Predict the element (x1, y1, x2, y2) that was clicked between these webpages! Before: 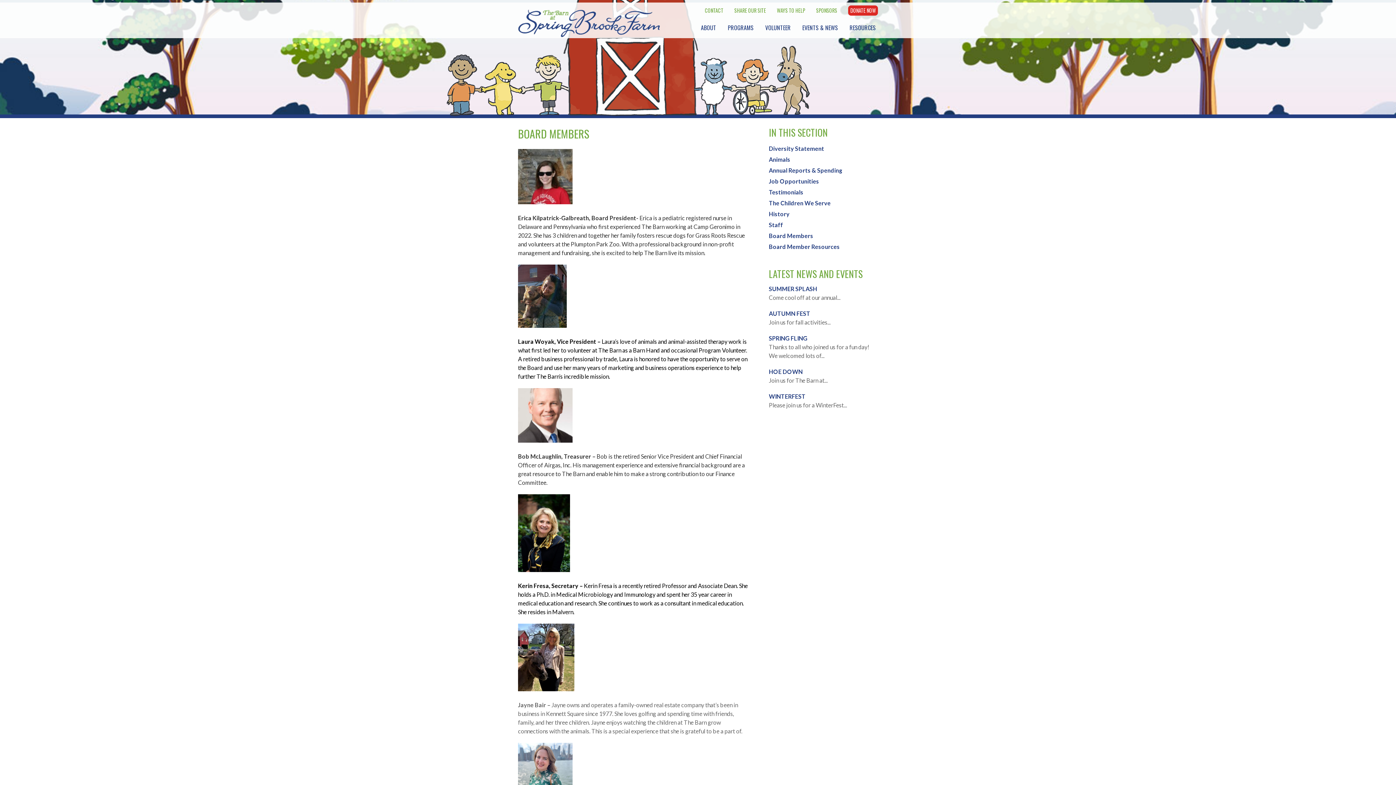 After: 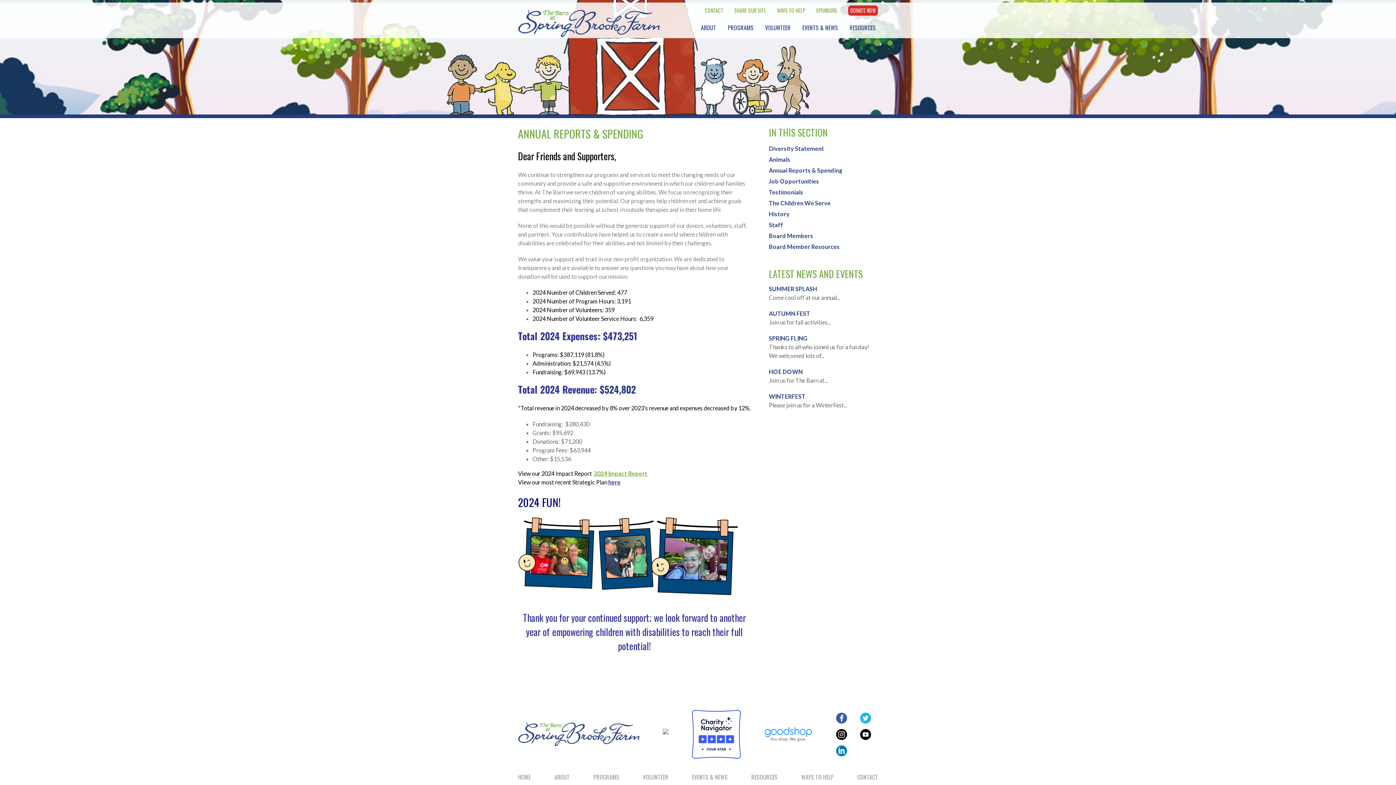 Action: bbox: (769, 166, 842, 173) label: Annual Reports & Spending